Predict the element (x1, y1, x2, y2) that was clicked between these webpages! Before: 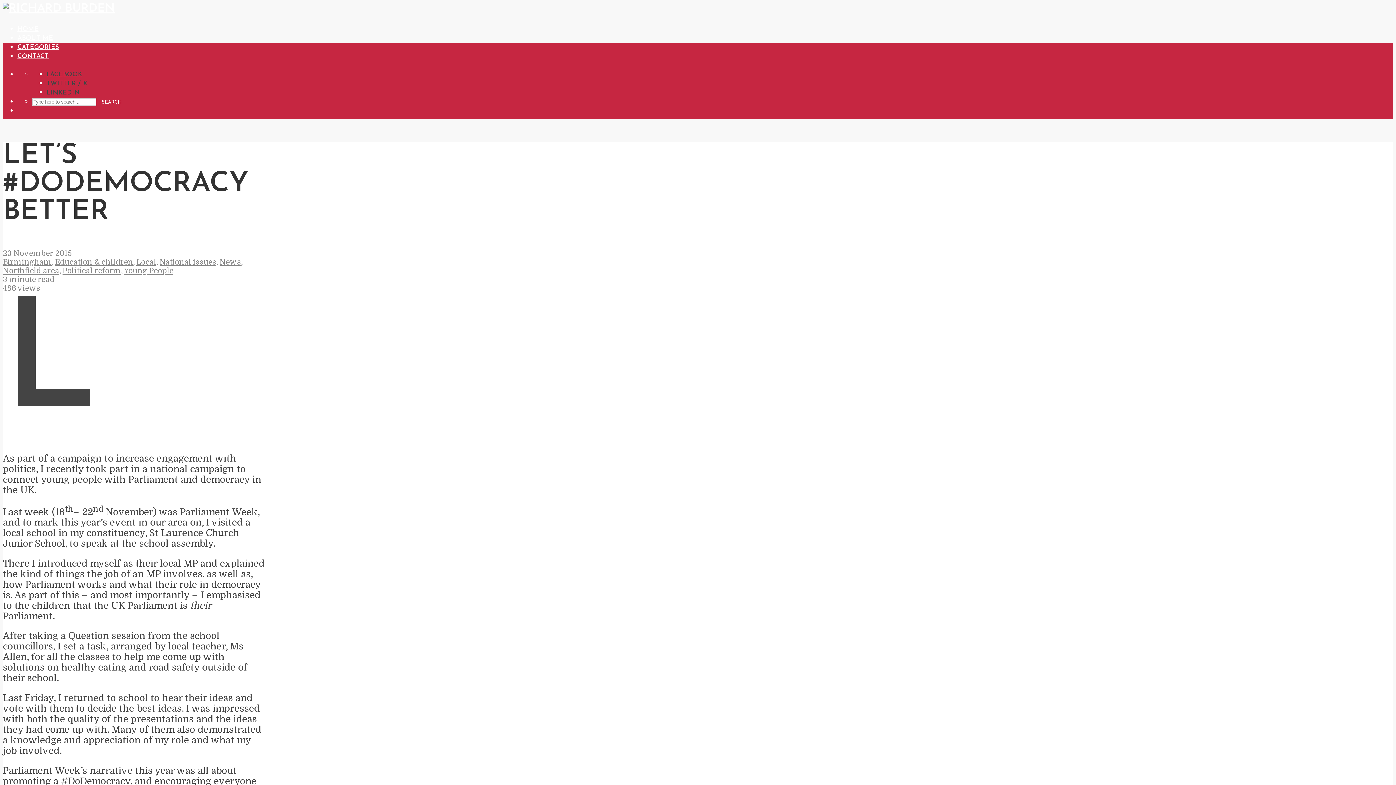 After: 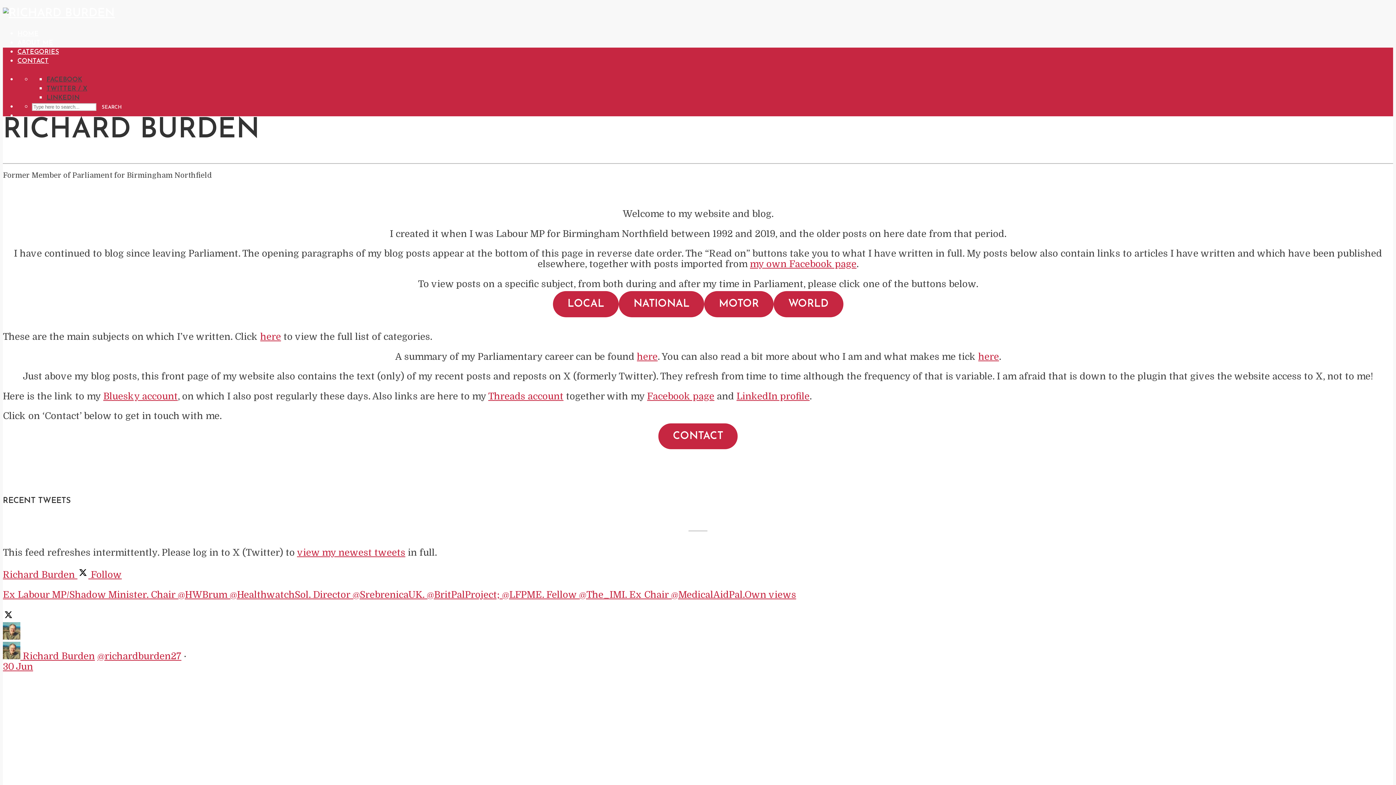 Action: bbox: (17, 26, 38, 32) label: HOME